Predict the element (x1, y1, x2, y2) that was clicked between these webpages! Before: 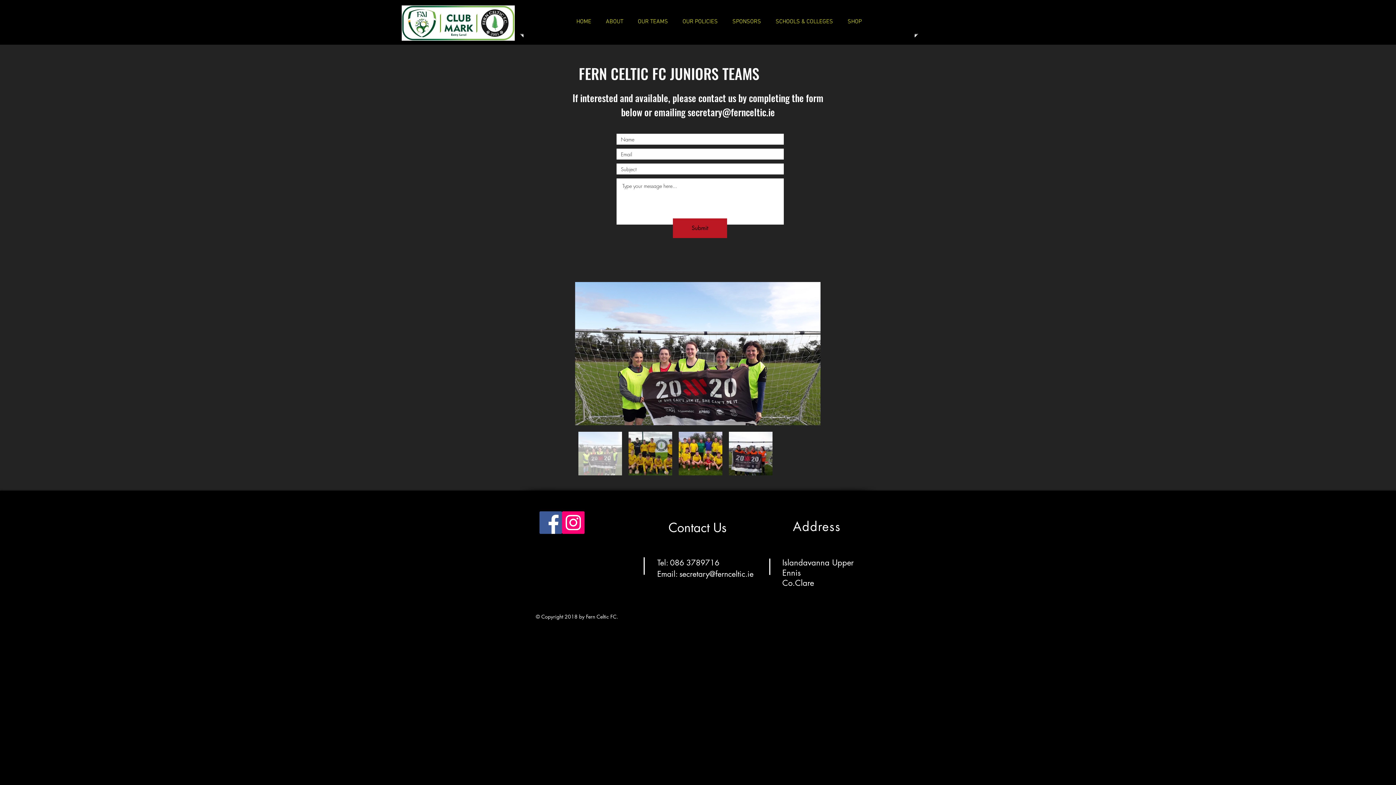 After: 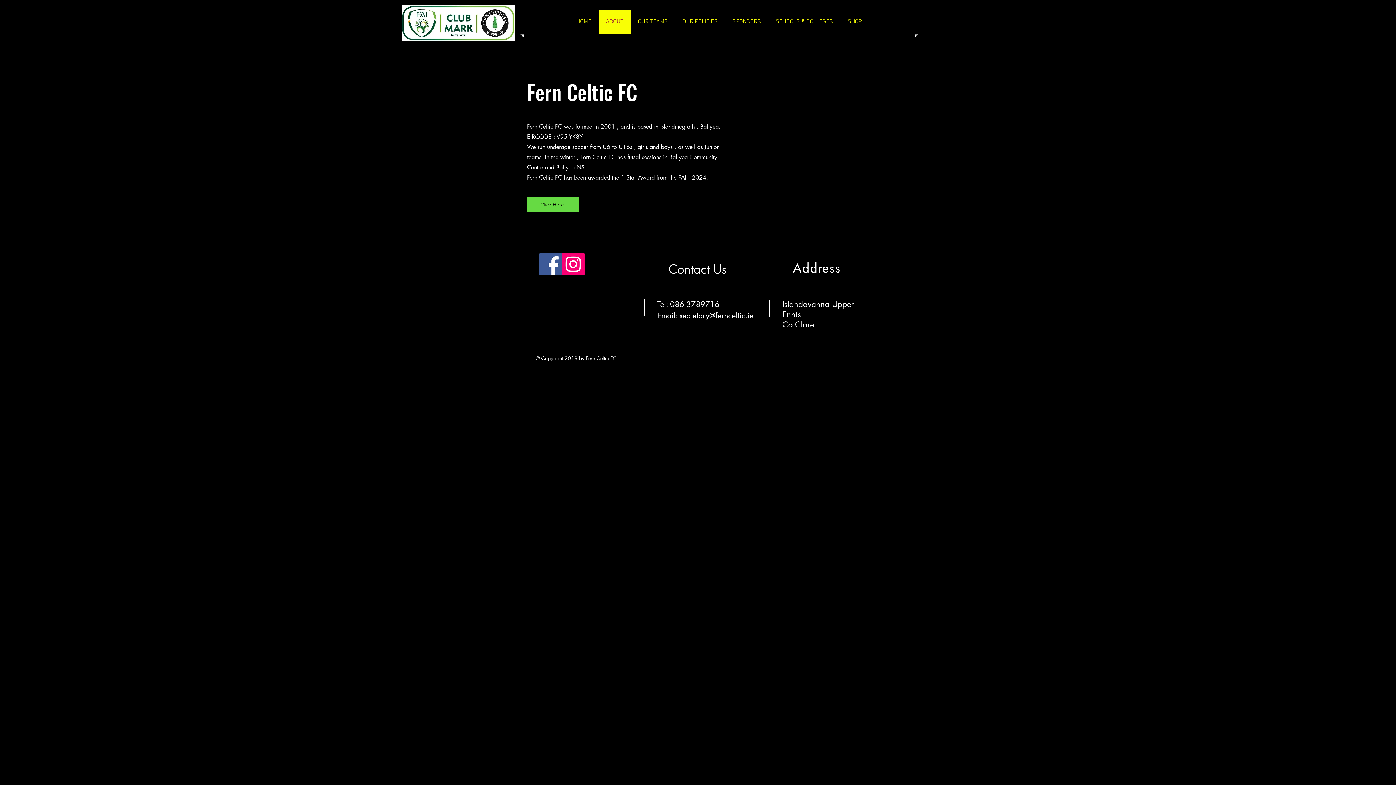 Action: bbox: (600, 9, 628, 33) label: ABOUT